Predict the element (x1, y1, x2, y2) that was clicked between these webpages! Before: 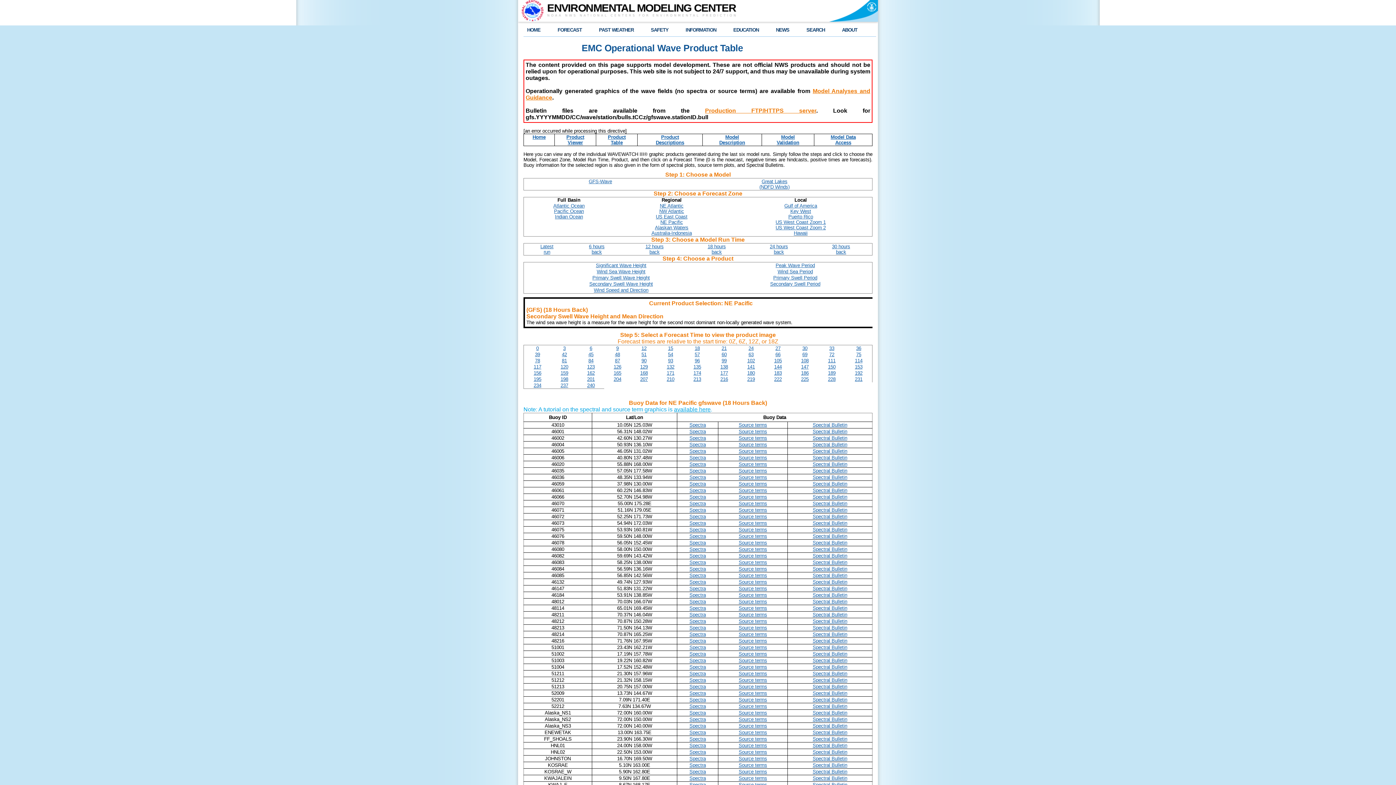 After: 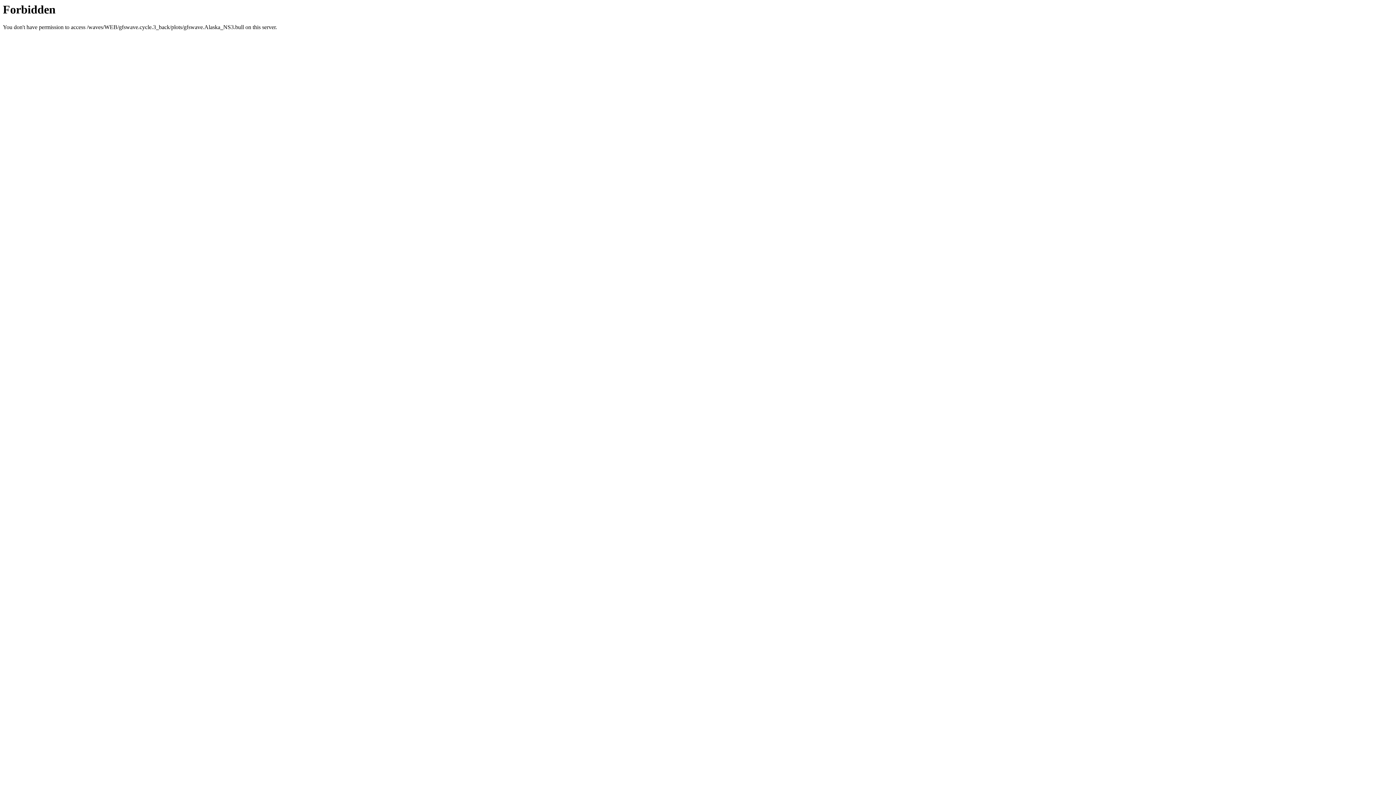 Action: bbox: (812, 723, 847, 729) label: Spectral Bulletin